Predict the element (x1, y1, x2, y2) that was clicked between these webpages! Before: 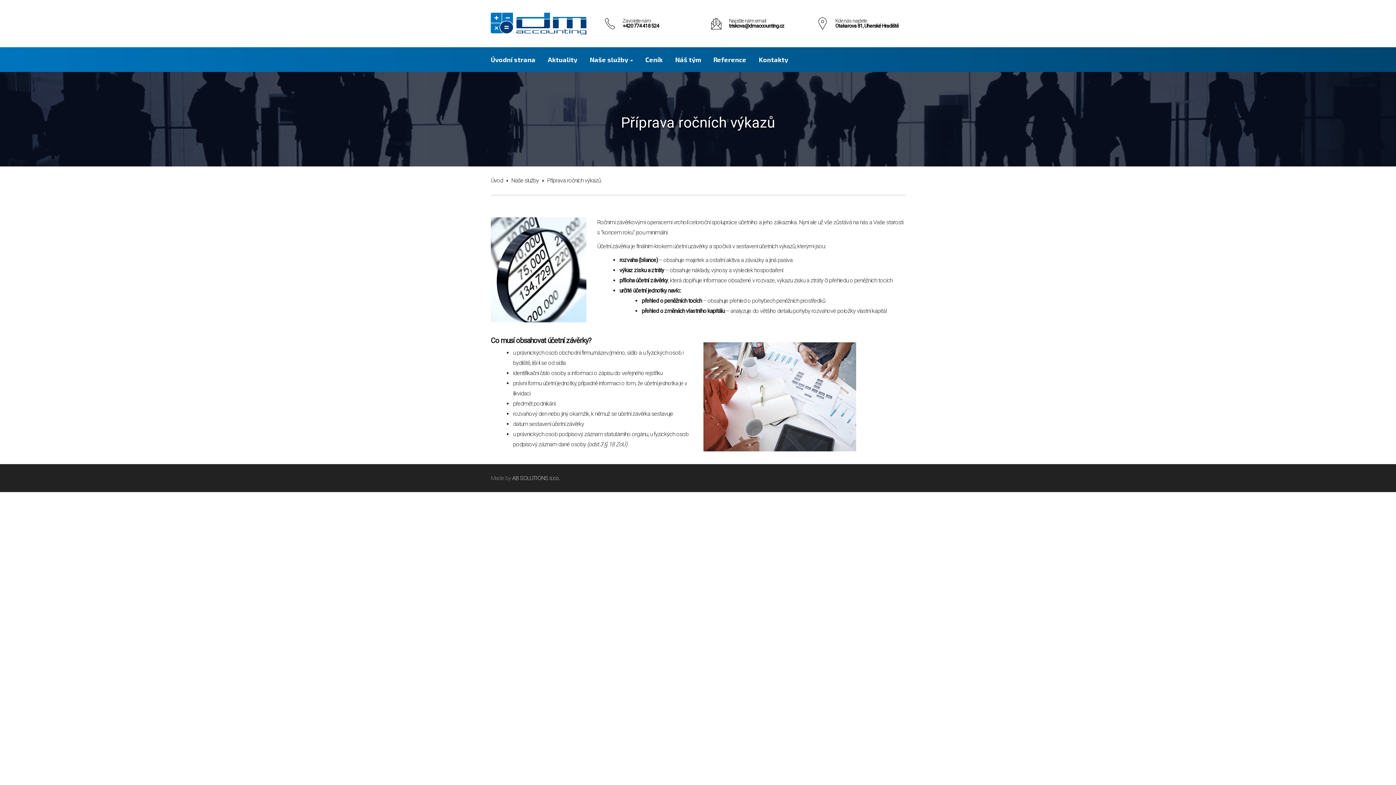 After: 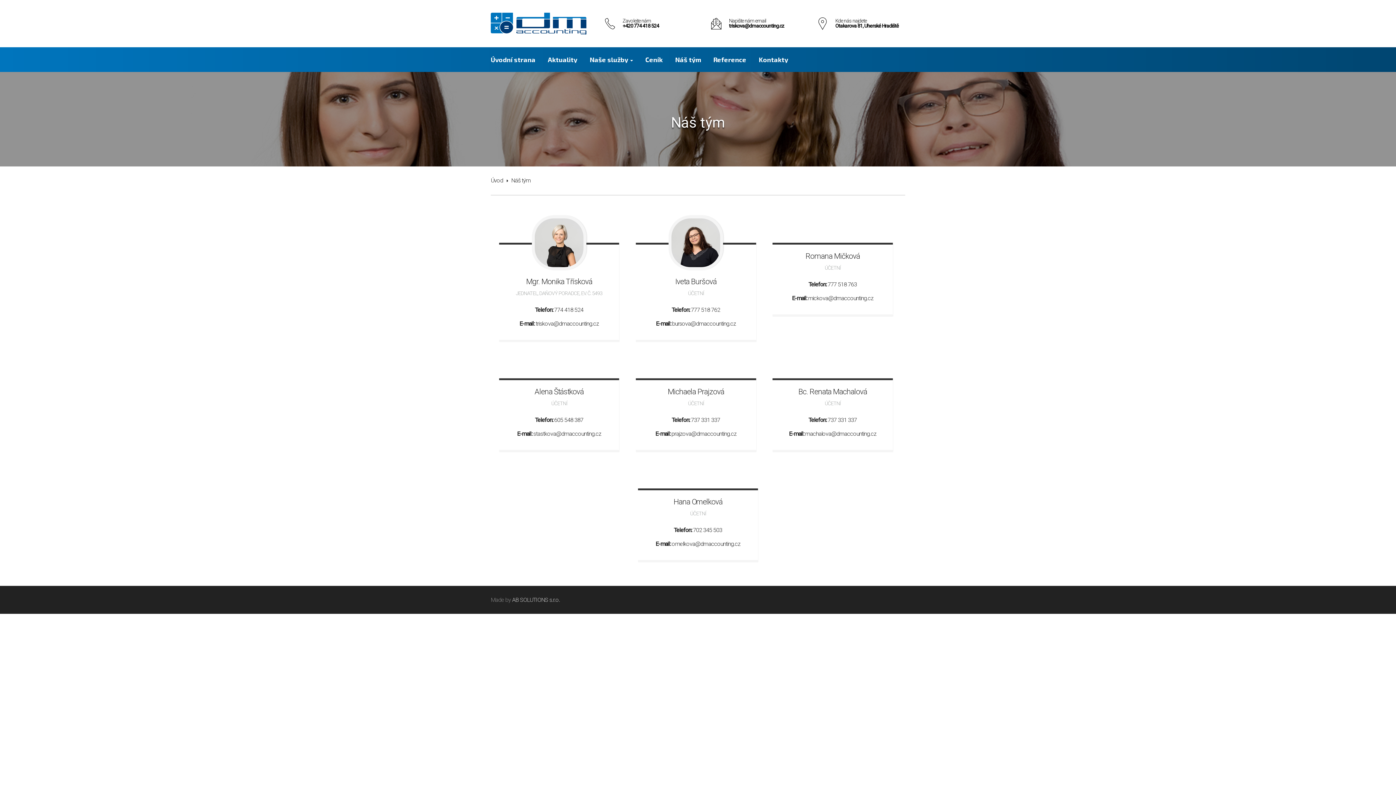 Action: bbox: (675, 56, 701, 62) label: Náš tým